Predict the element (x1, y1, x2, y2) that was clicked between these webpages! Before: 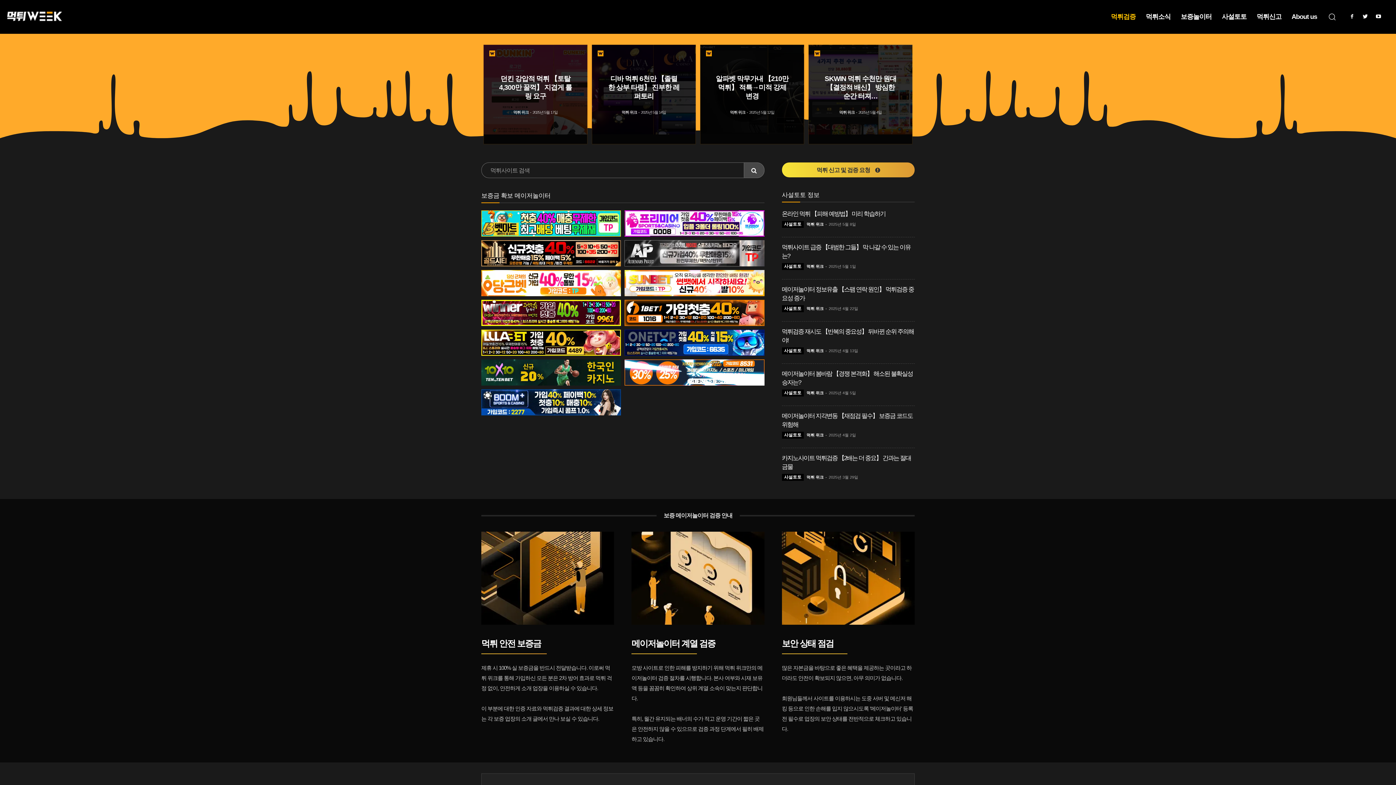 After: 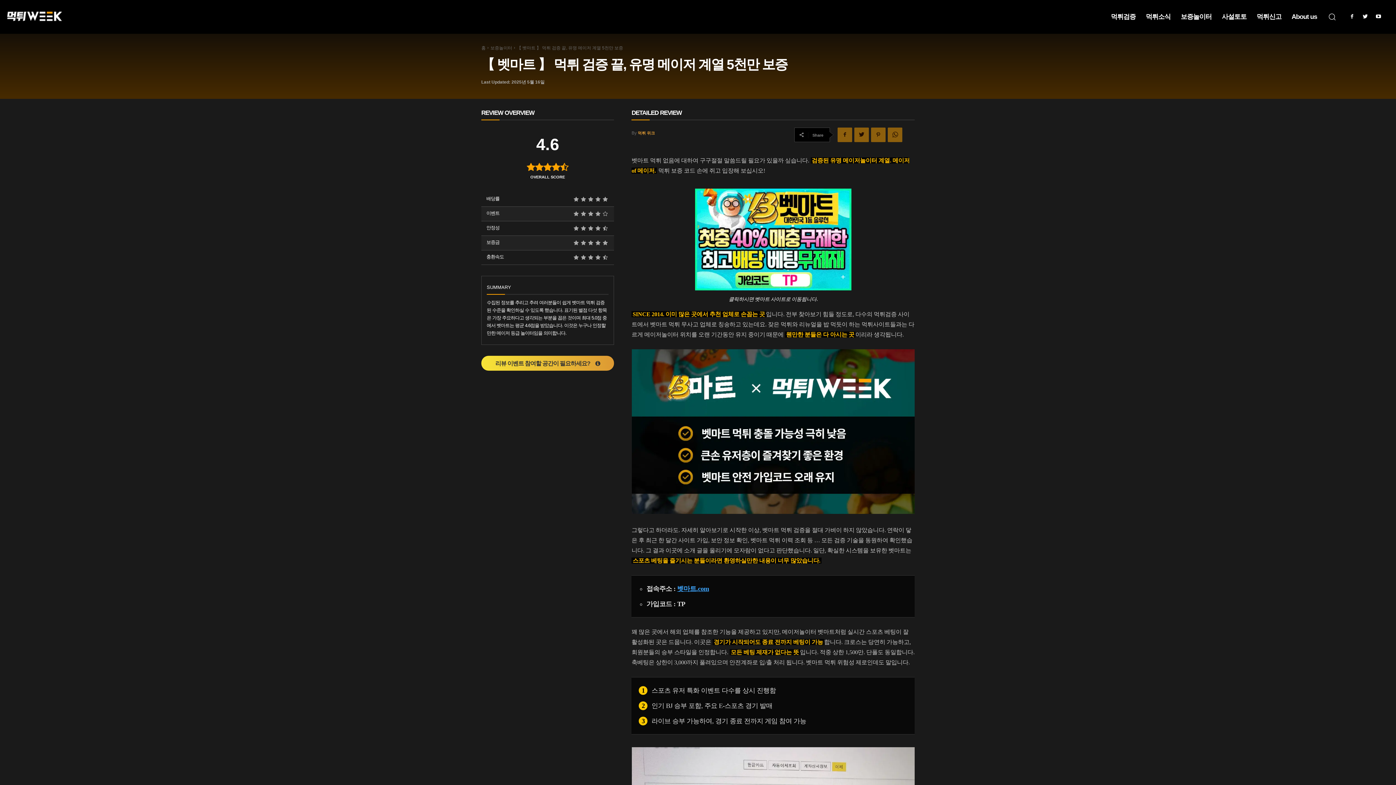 Action: bbox: (481, 210, 621, 236)